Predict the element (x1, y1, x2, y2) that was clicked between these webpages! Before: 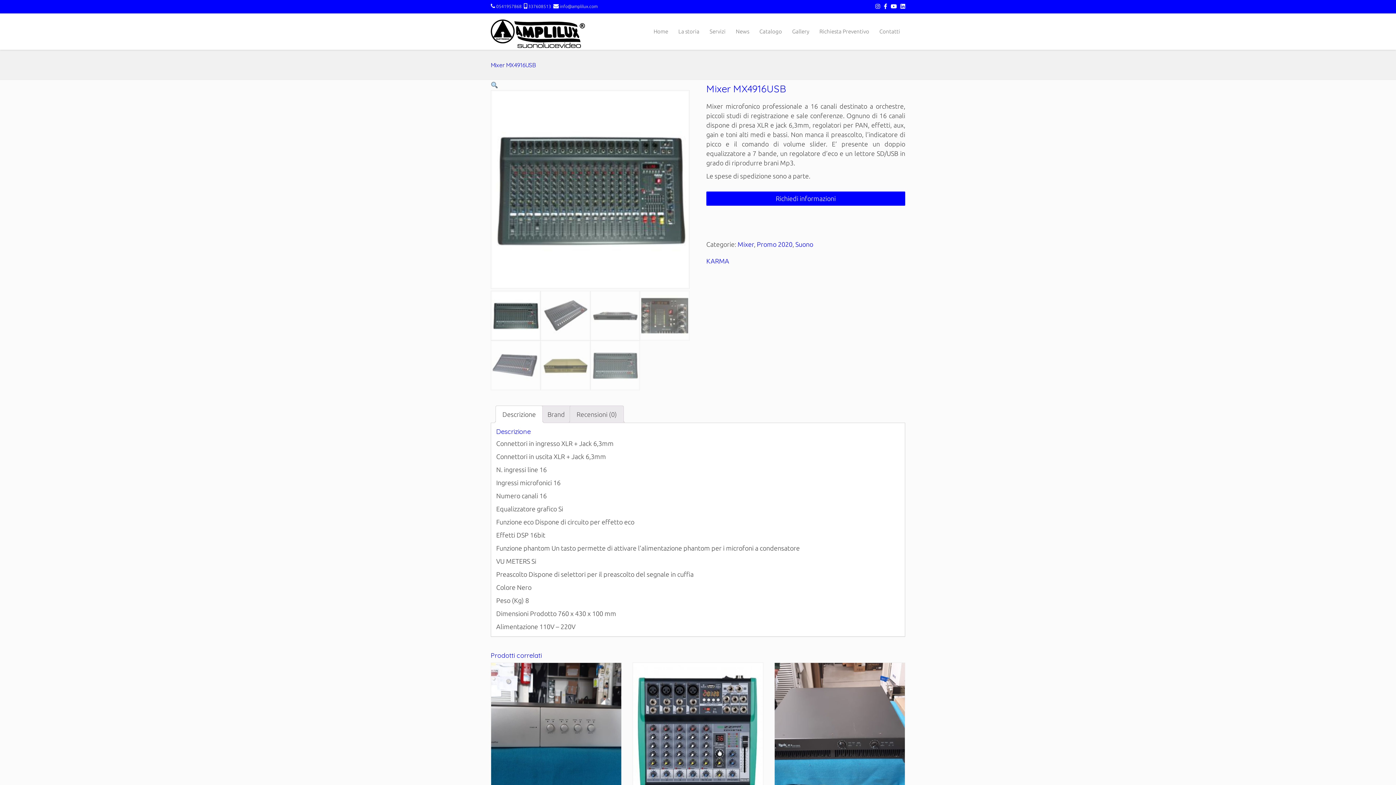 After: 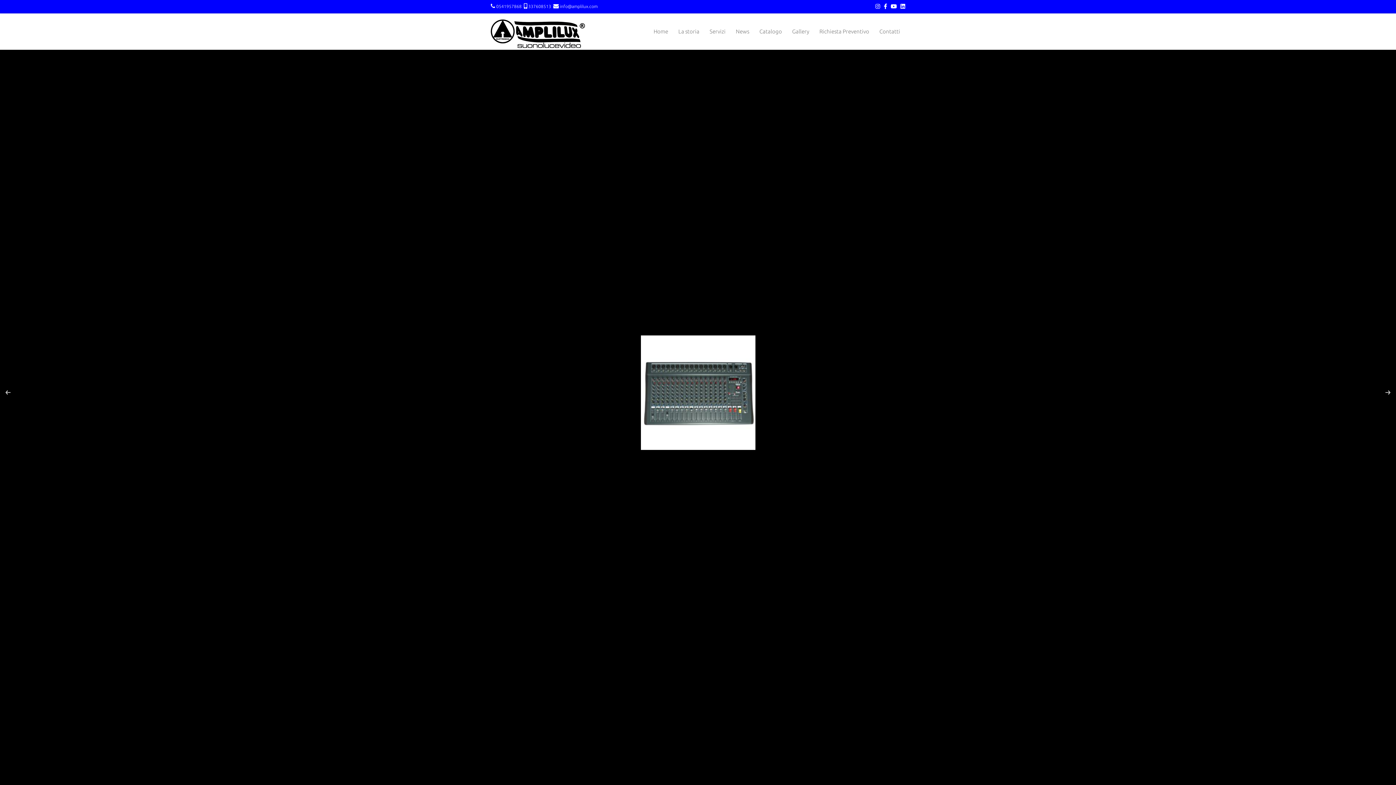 Action: bbox: (490, 81, 498, 88)